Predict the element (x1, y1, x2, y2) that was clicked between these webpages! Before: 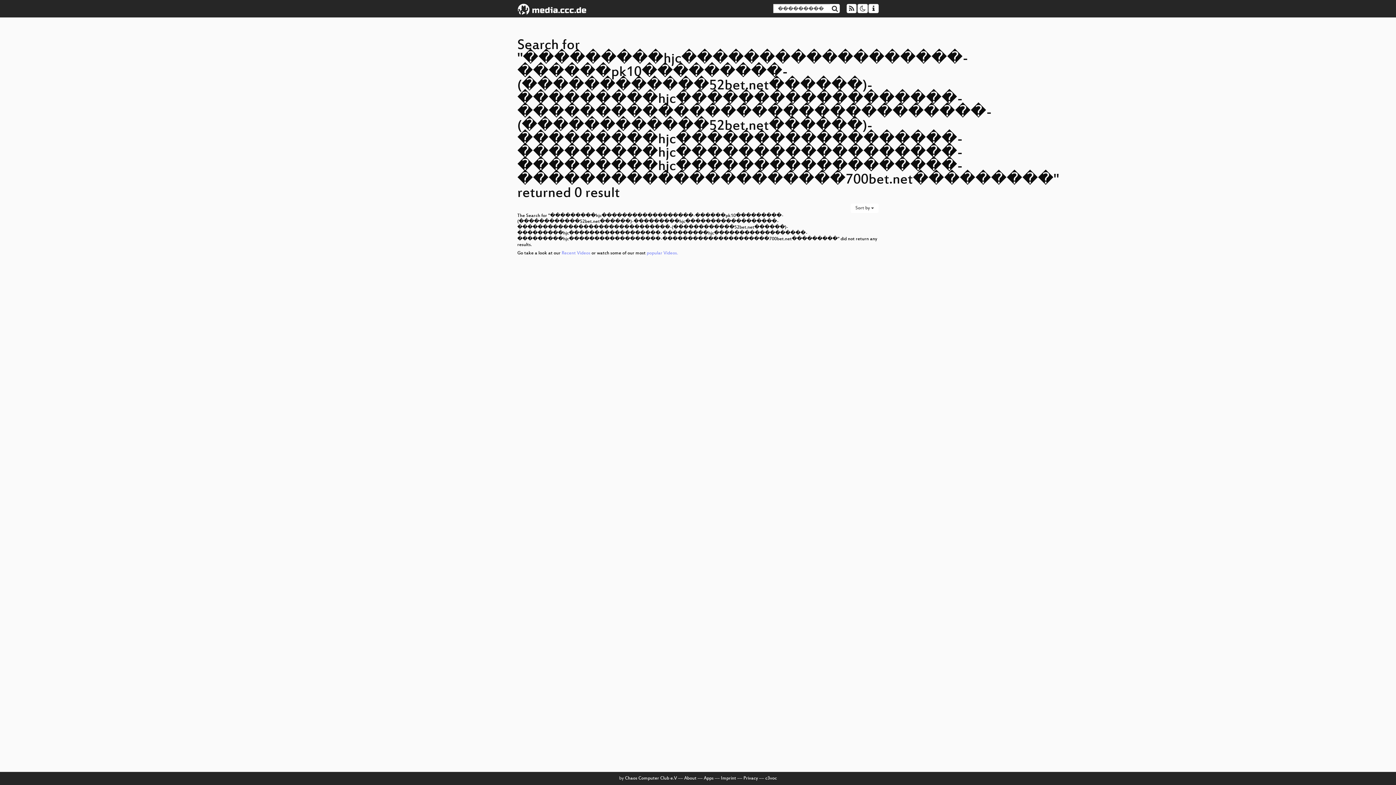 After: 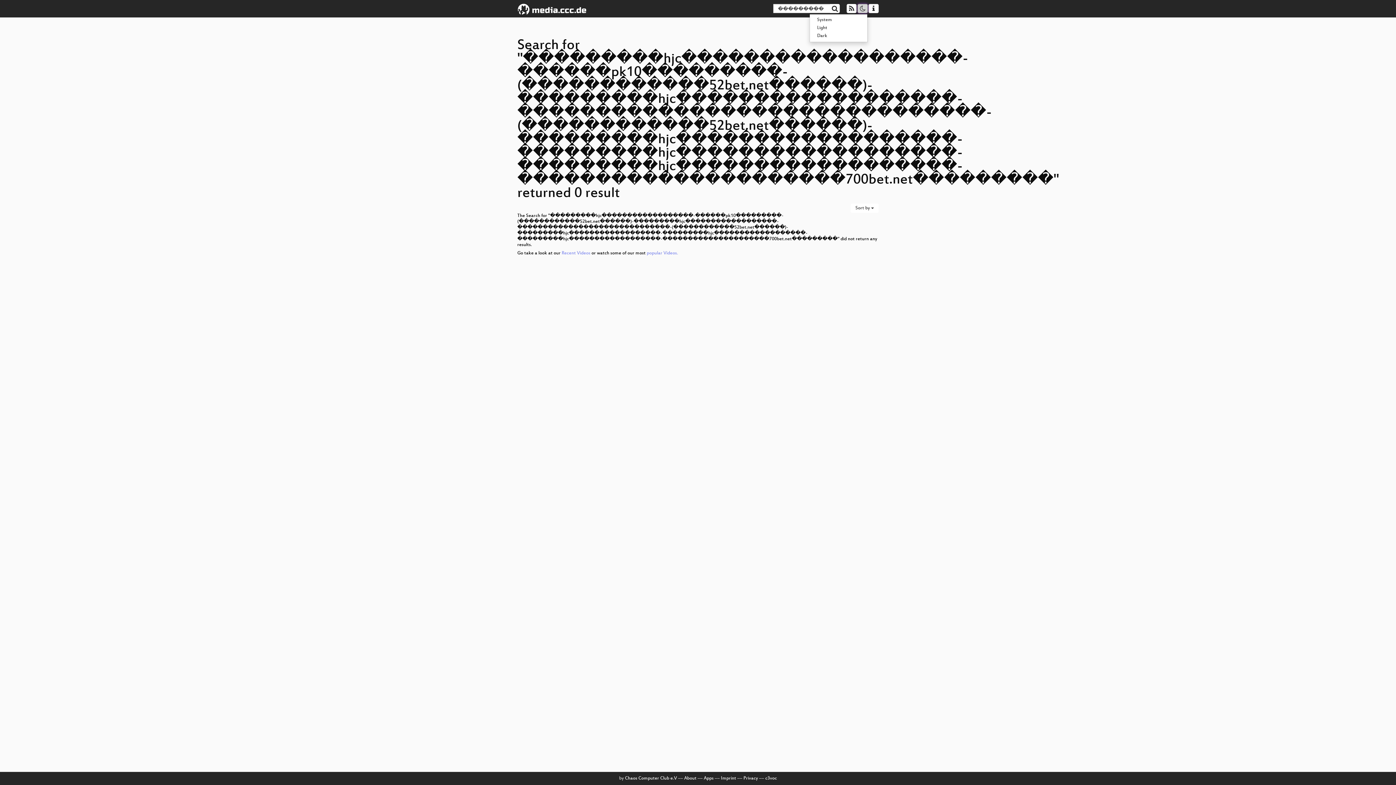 Action: bbox: (857, 4, 867, 13)